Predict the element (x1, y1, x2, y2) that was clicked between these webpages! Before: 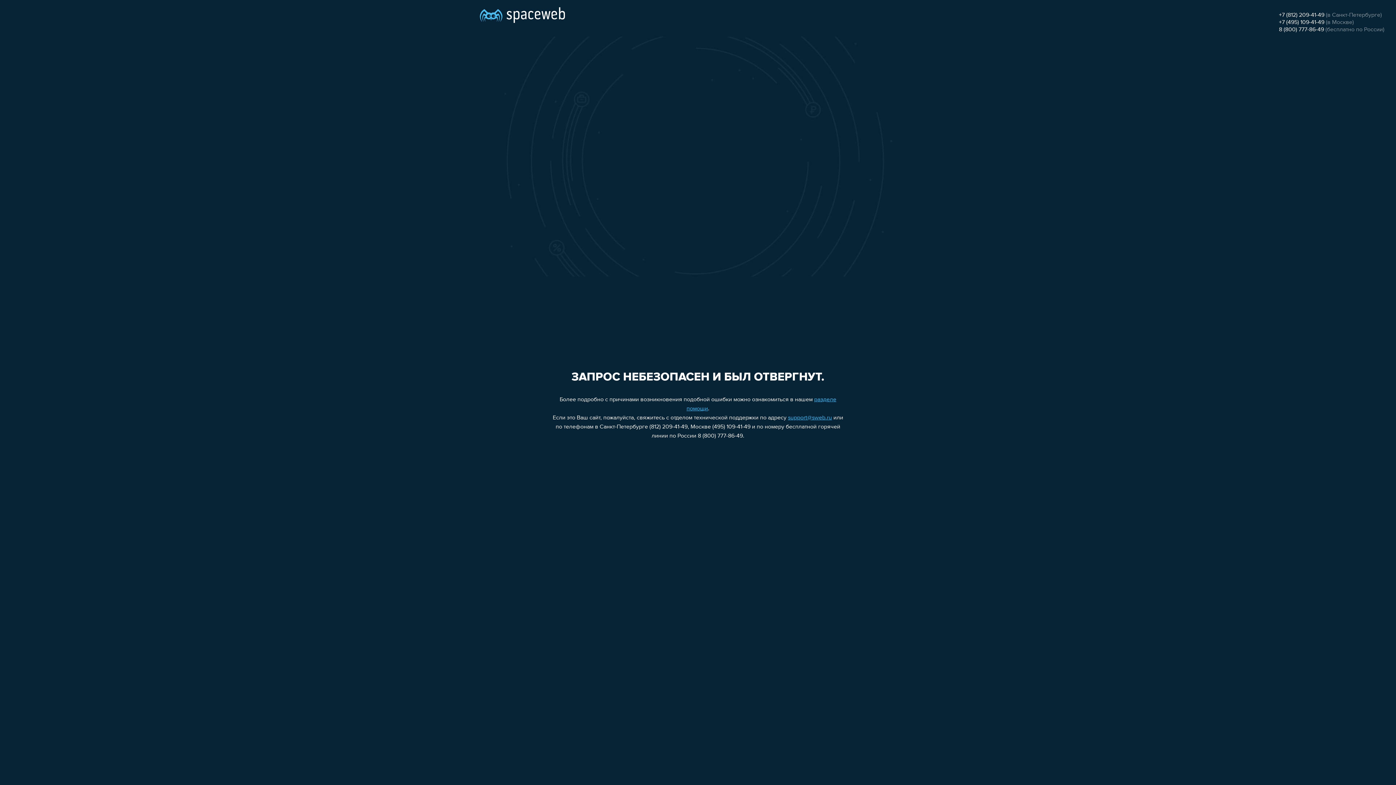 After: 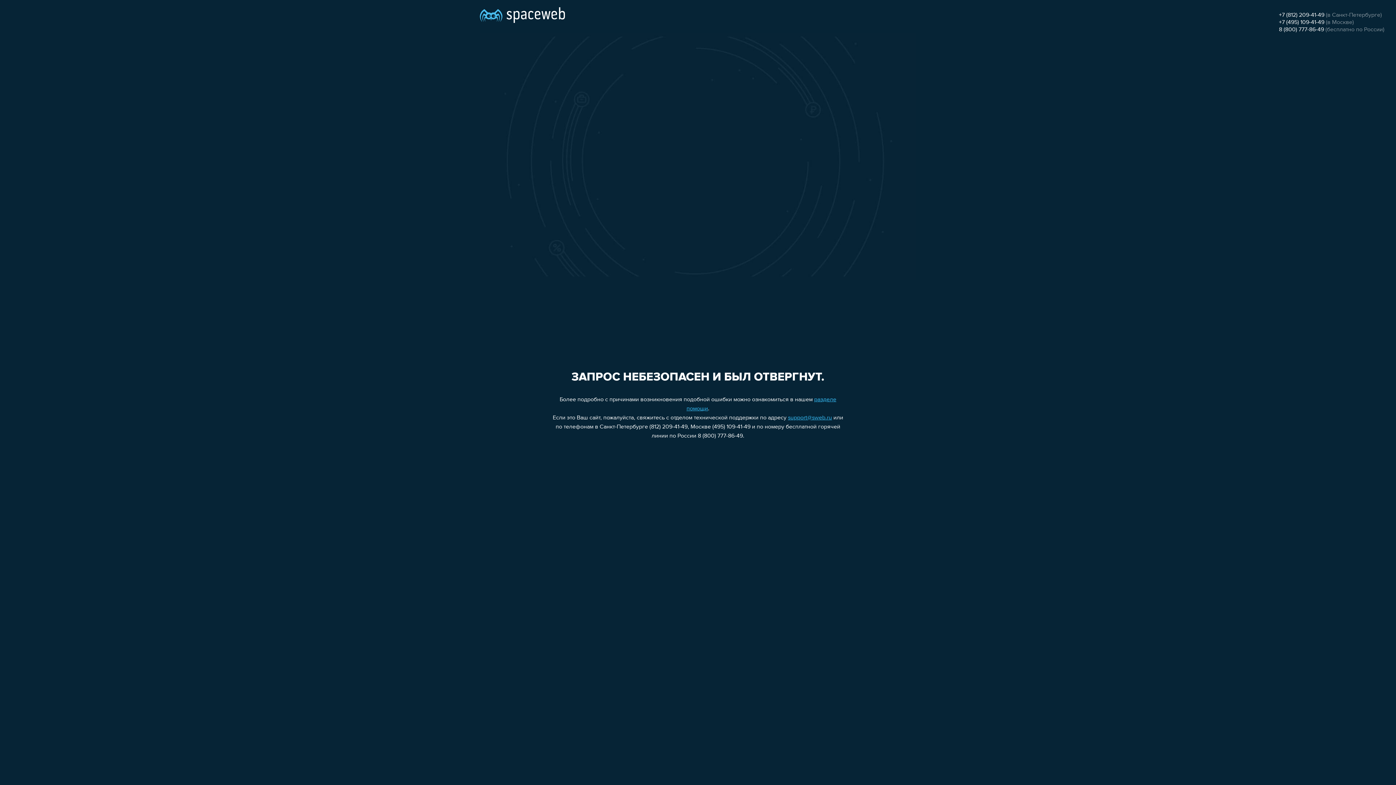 Action: label: +7 (812) 209-41-49 bbox: (1279, 12, 1324, 18)